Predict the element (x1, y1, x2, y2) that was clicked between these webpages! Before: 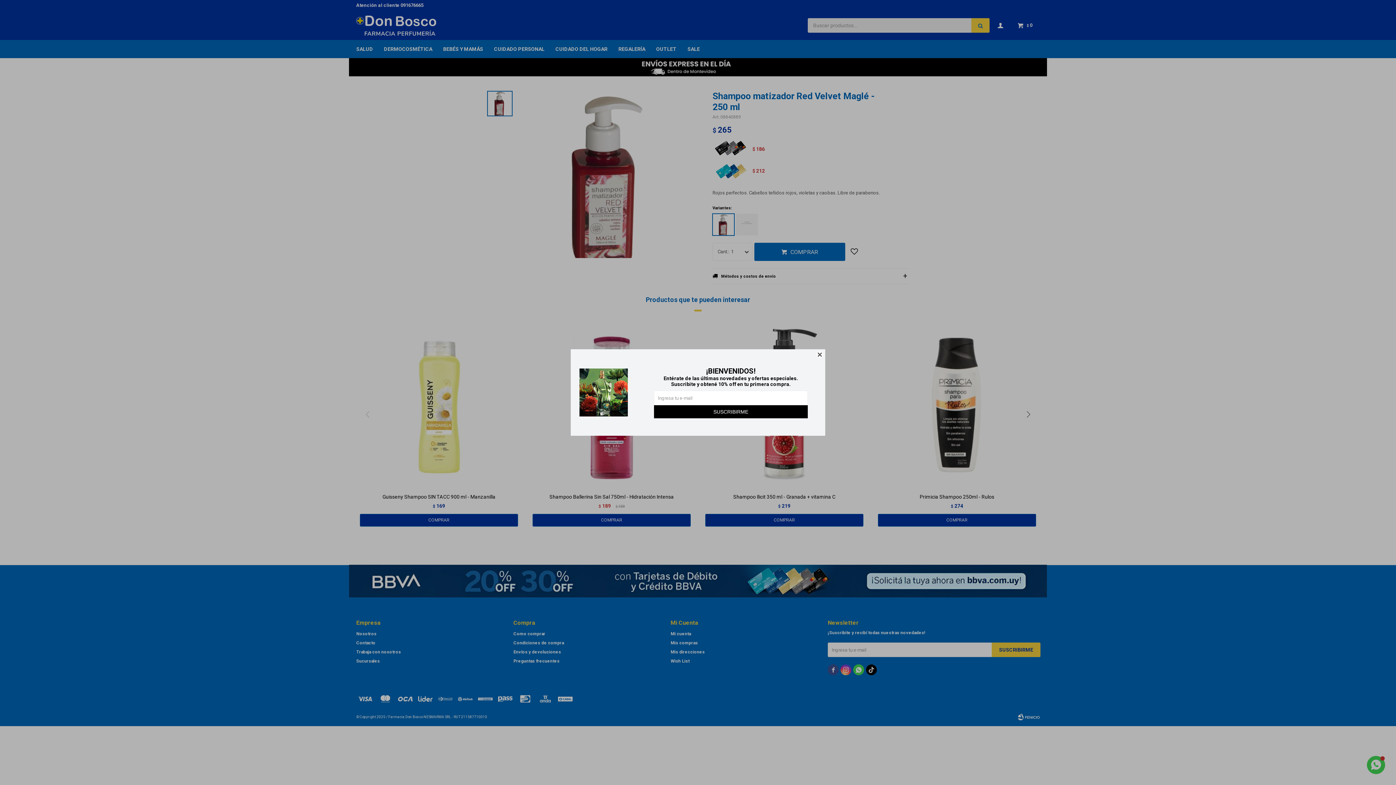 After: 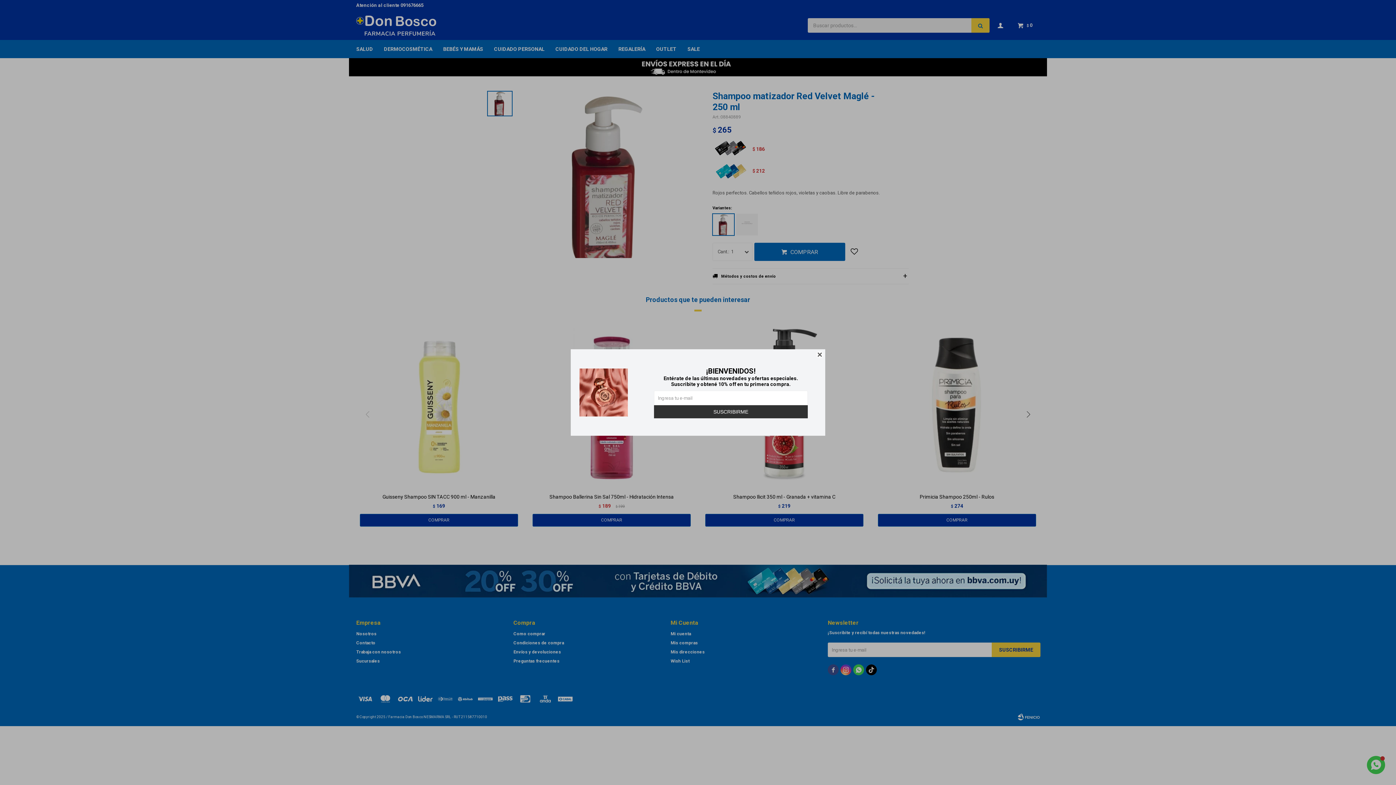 Action: label: SUSCRIBIRME bbox: (654, 405, 808, 418)